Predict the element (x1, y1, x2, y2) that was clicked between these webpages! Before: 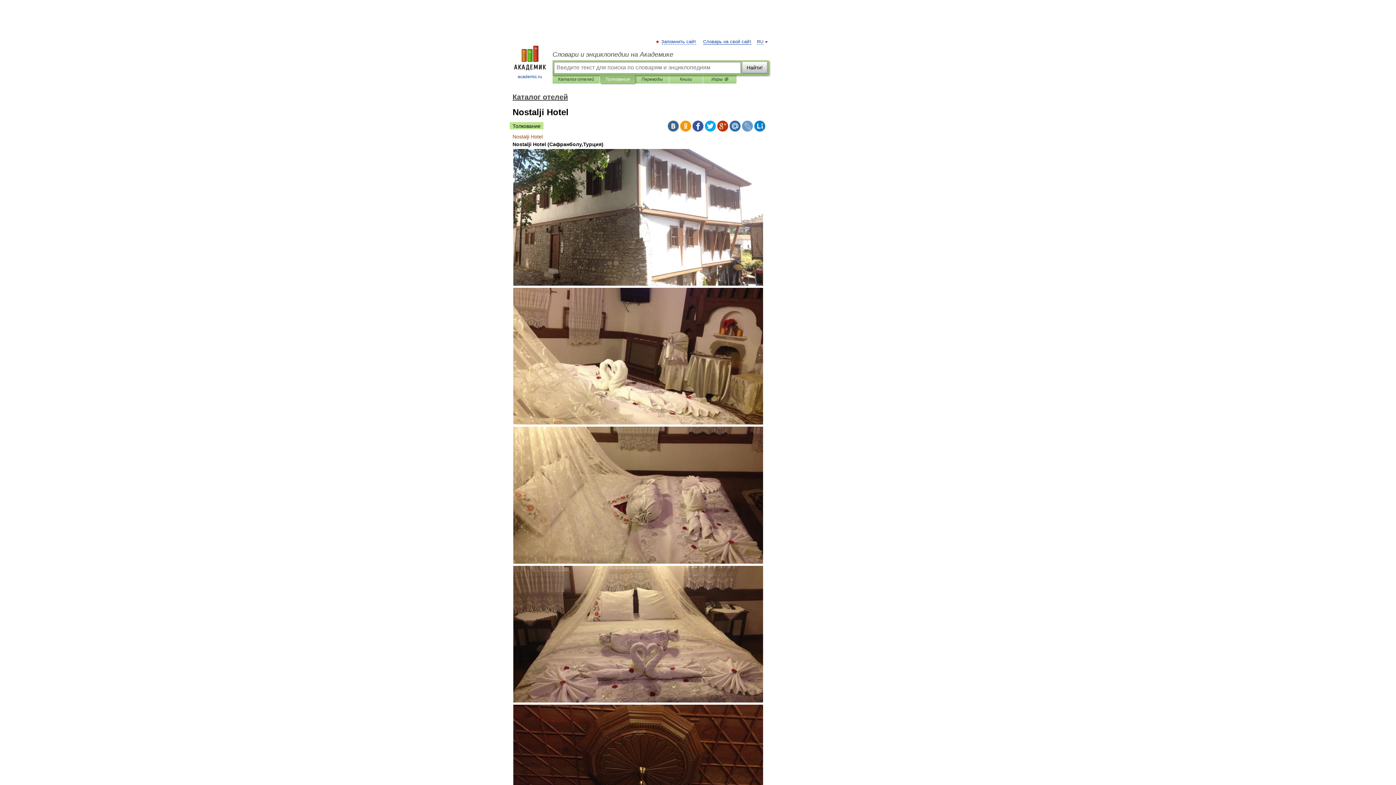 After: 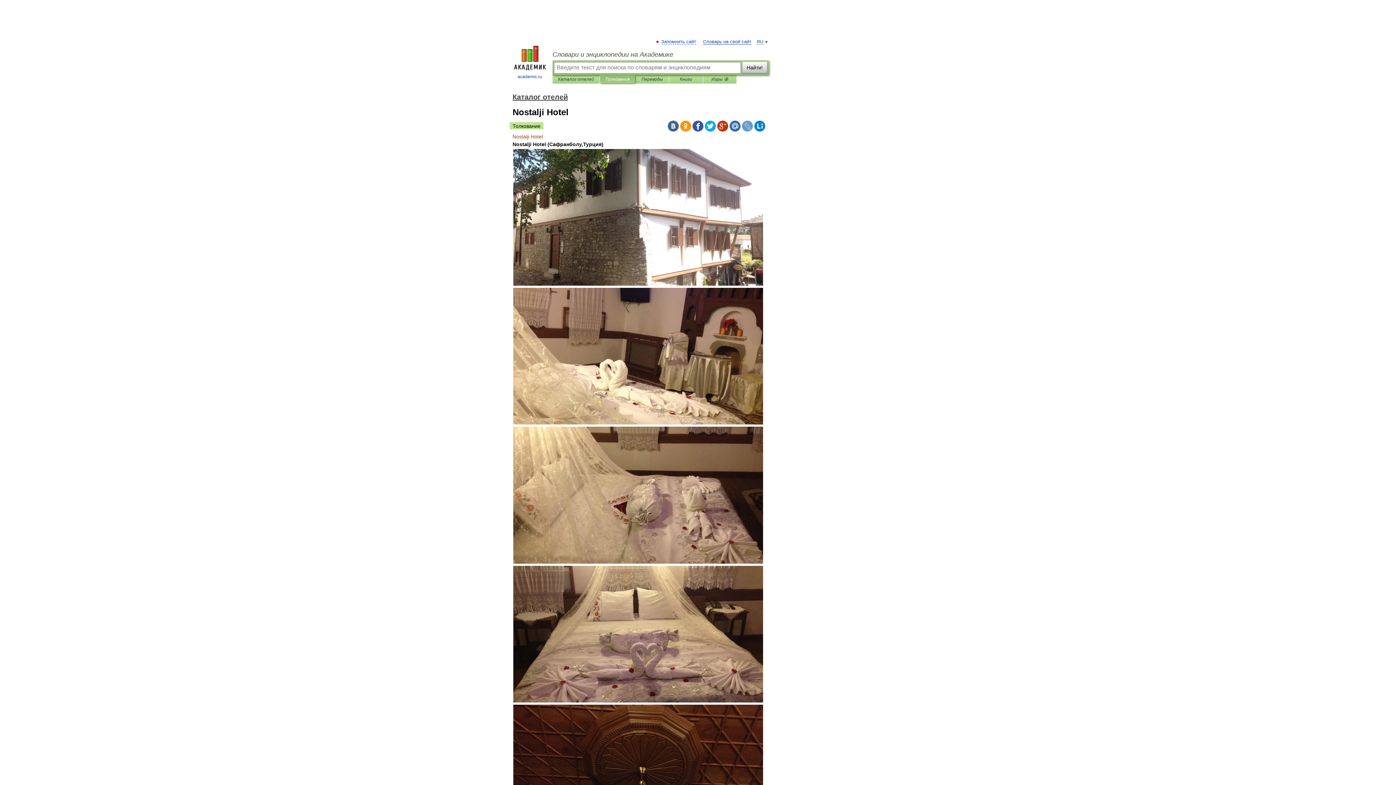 Action: bbox: (742, 120, 753, 131)